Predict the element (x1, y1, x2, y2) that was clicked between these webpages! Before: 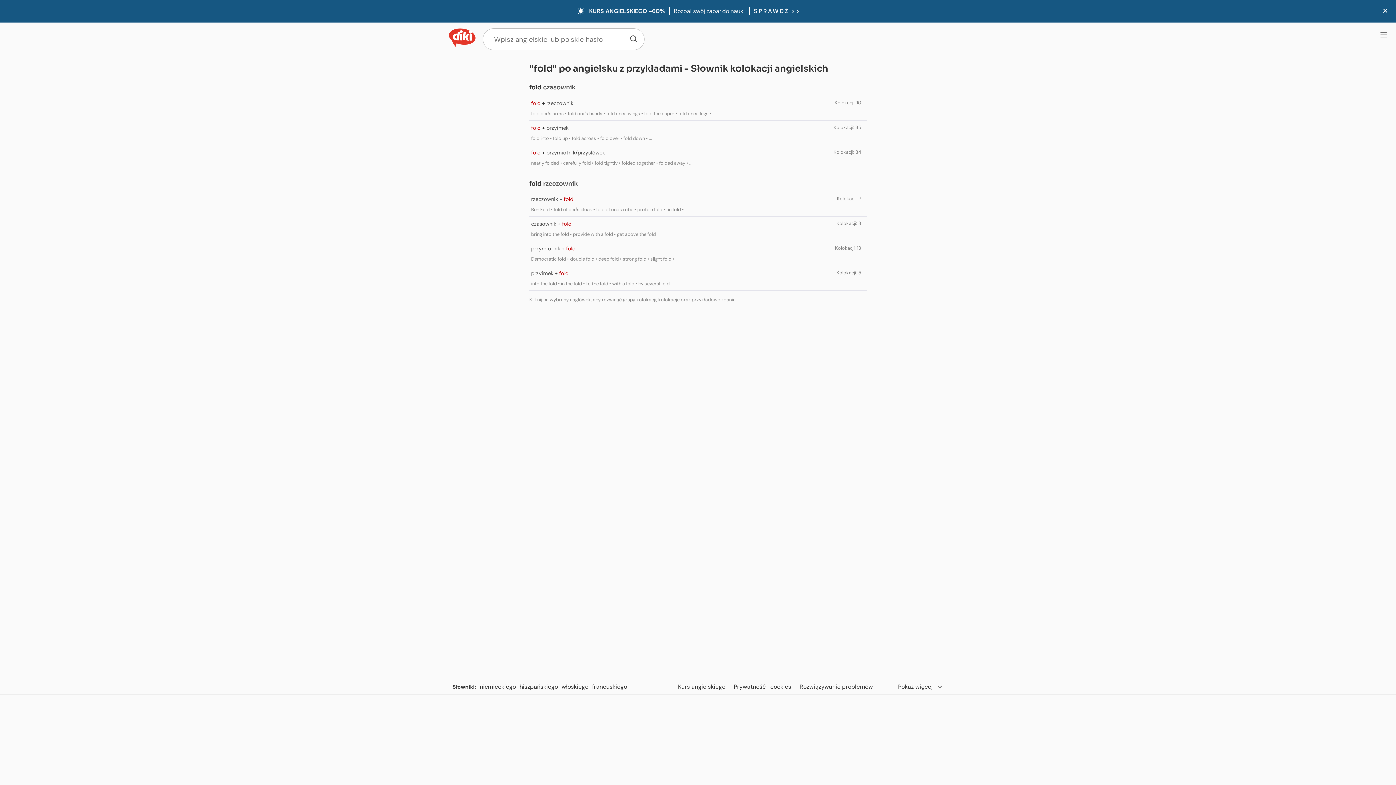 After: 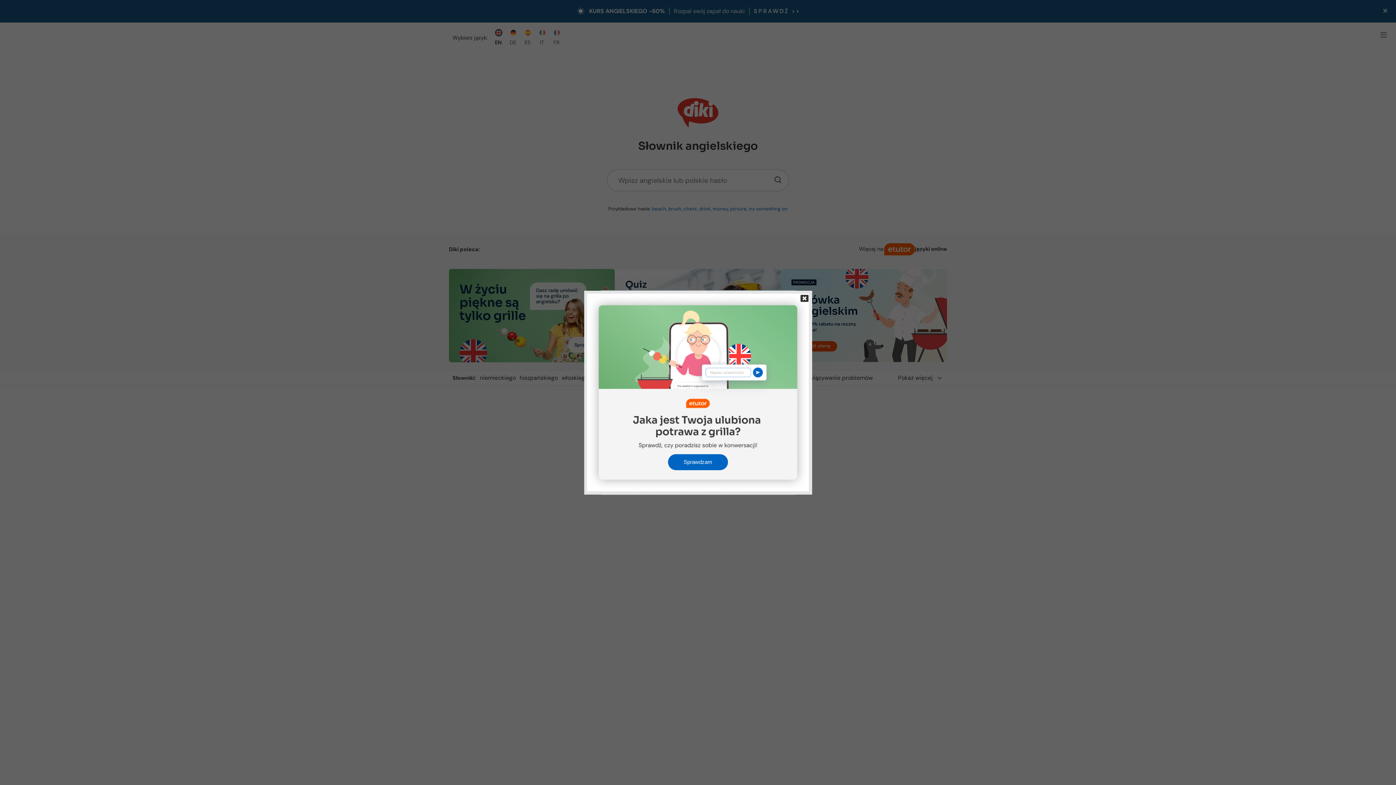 Action: bbox: (449, 33, 475, 41)